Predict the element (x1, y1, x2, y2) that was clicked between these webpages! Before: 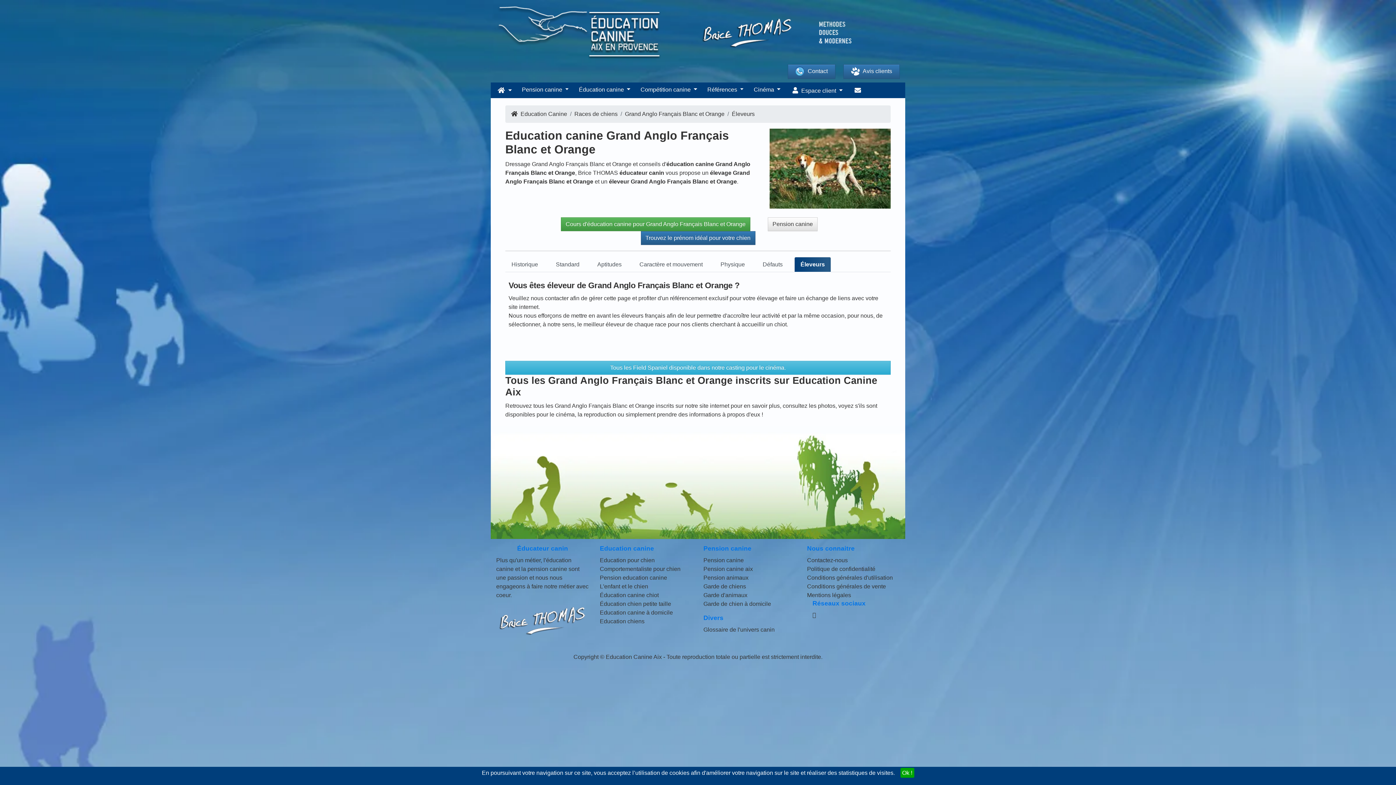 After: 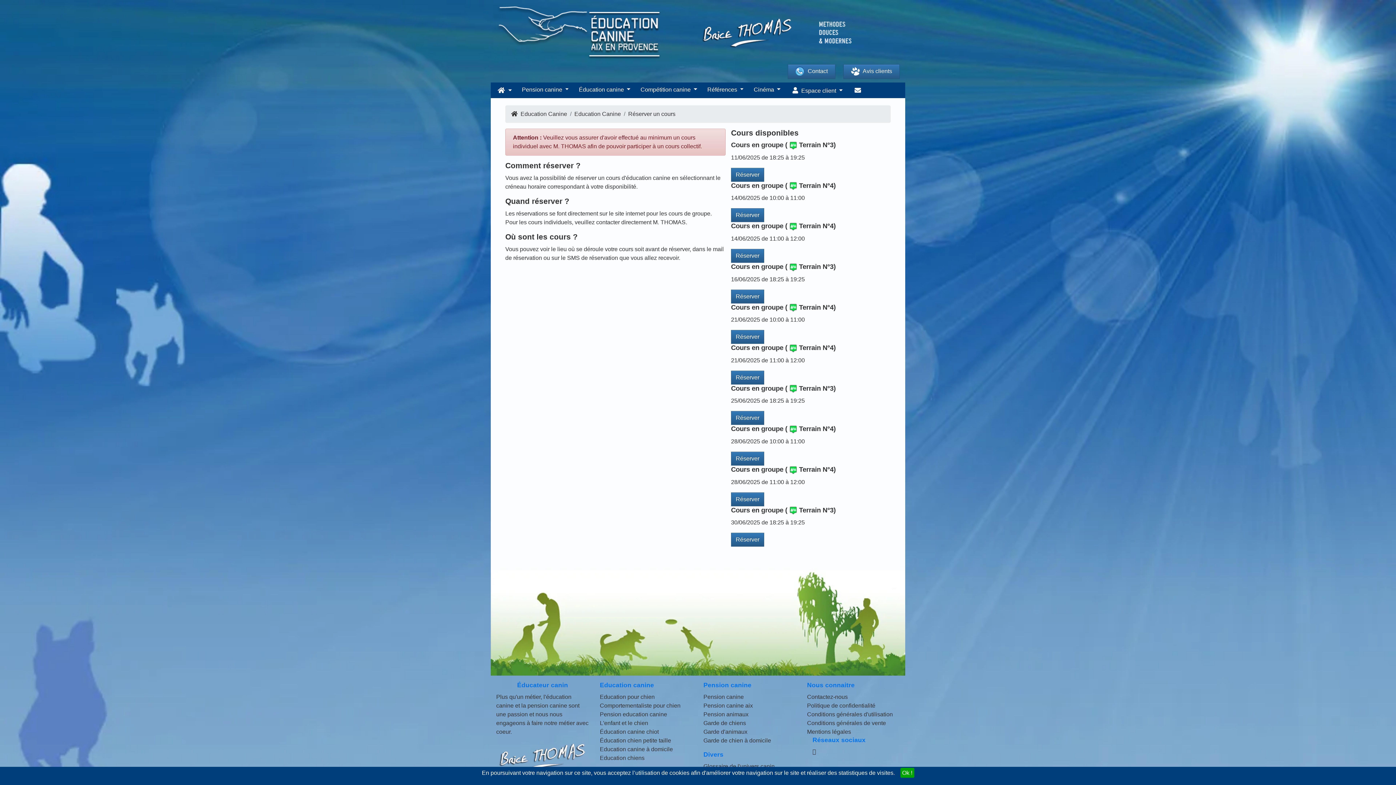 Action: label: Cours d'éducation canine pour Grand Anglo Français Blanc et Orange bbox: (561, 217, 750, 231)